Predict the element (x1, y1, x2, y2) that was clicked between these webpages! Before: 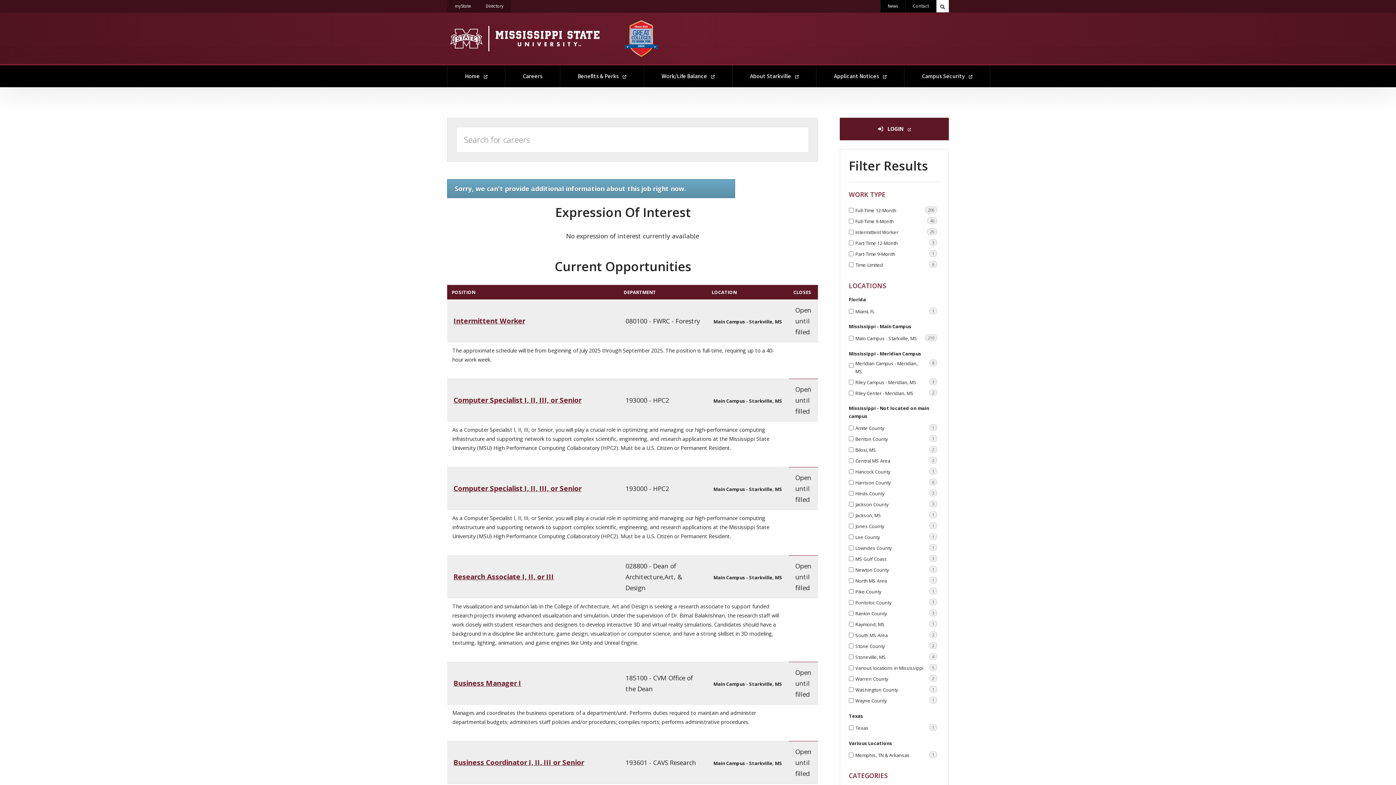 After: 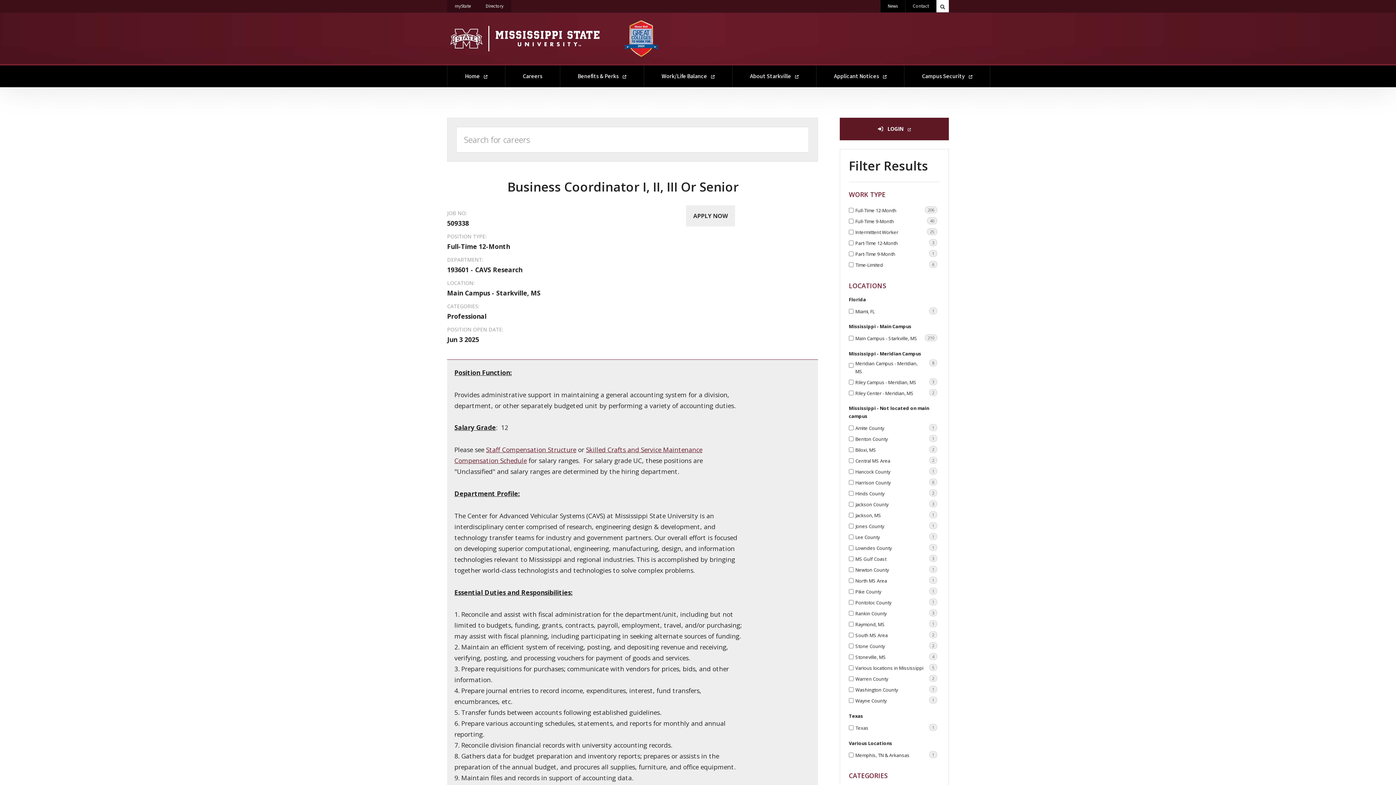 Action: bbox: (453, 756, 612, 768) label: Business Coordinator I, II, III or Senior